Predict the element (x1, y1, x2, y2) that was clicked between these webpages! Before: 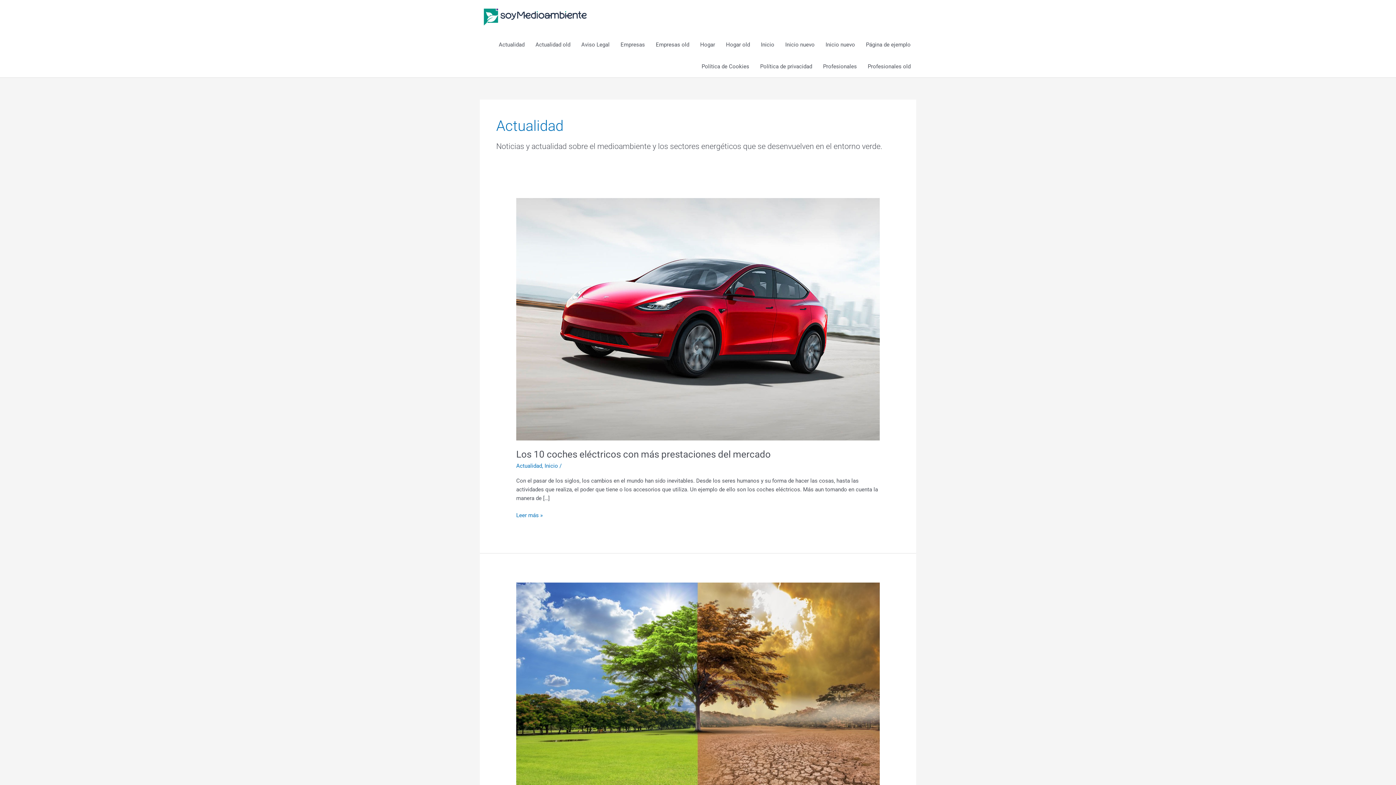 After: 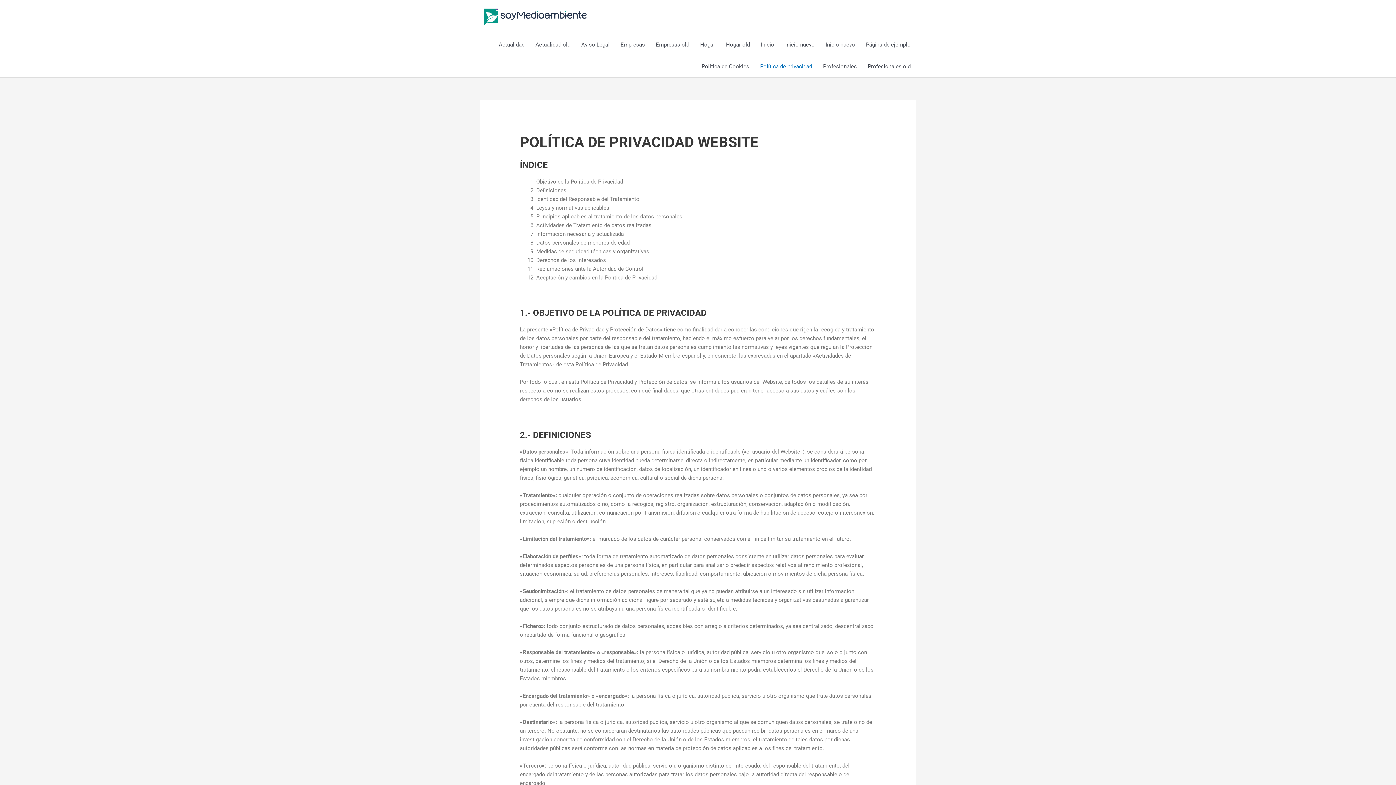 Action: bbox: (754, 55, 817, 77) label: Política de privacidad